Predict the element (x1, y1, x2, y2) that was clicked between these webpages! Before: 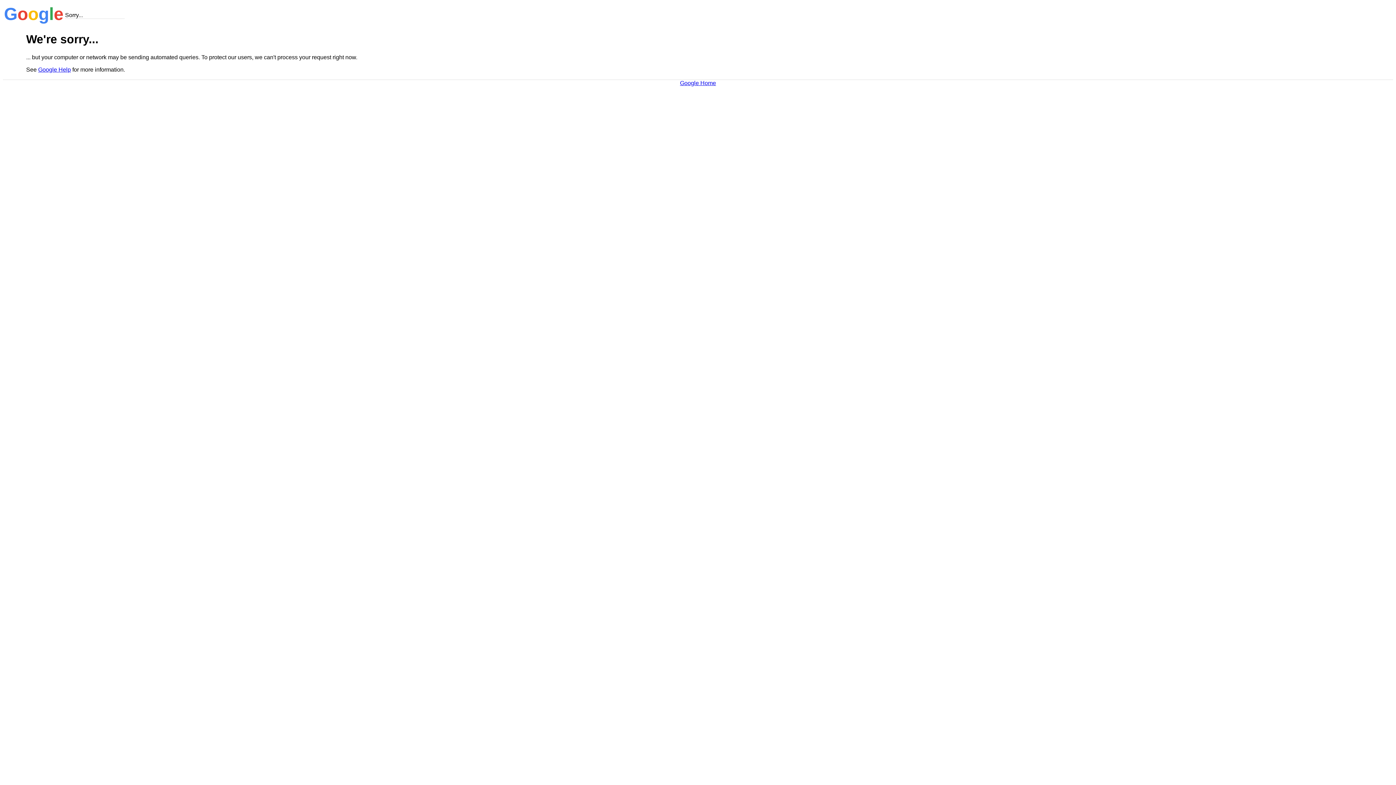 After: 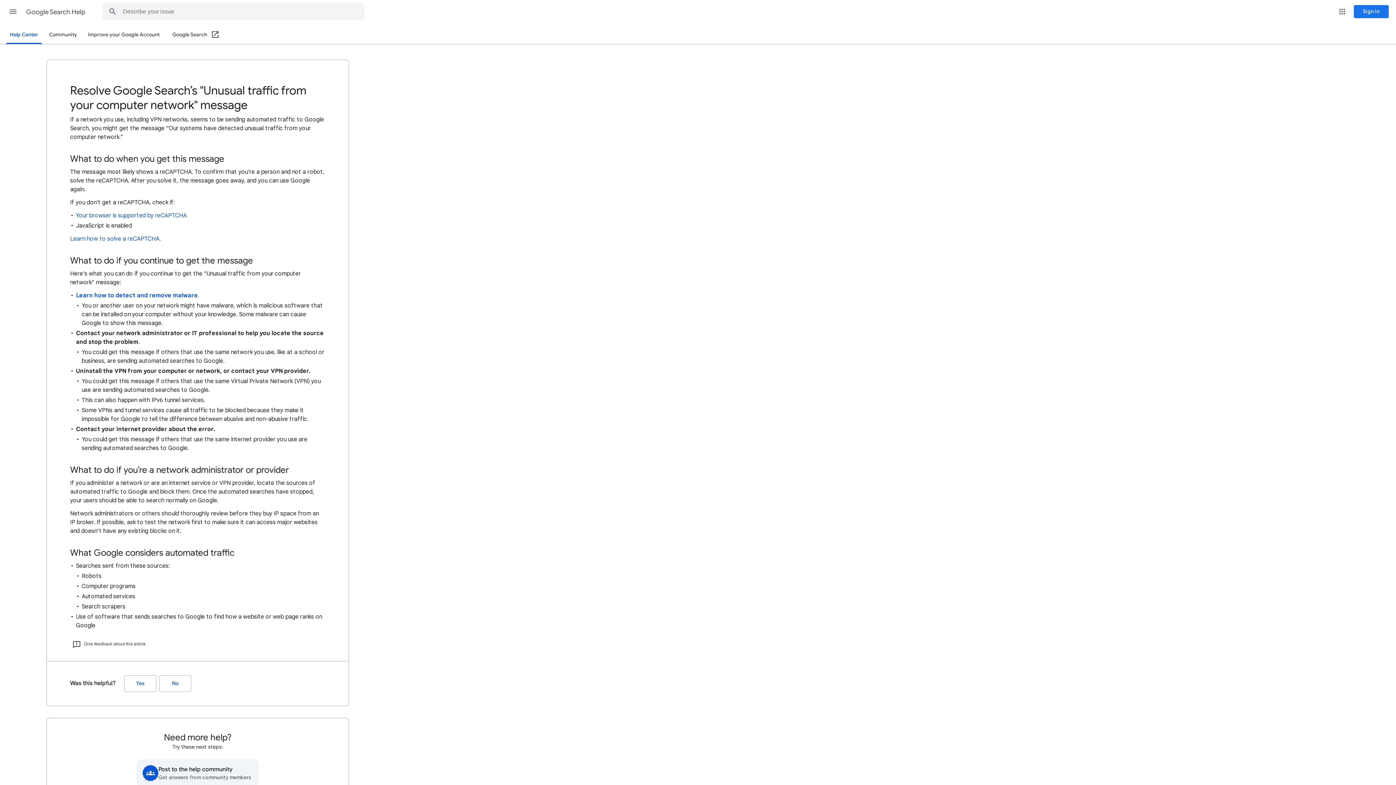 Action: bbox: (38, 66, 70, 72) label: Google Help